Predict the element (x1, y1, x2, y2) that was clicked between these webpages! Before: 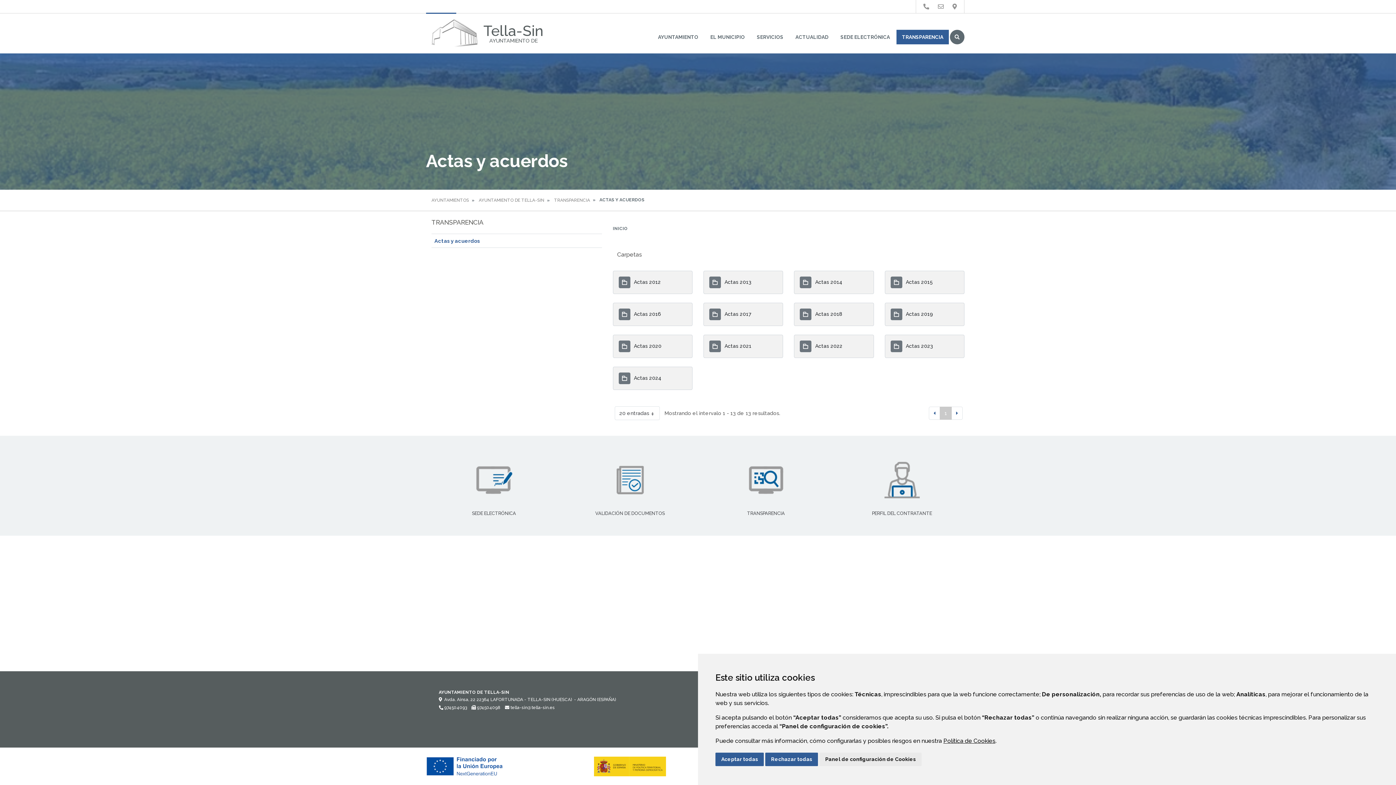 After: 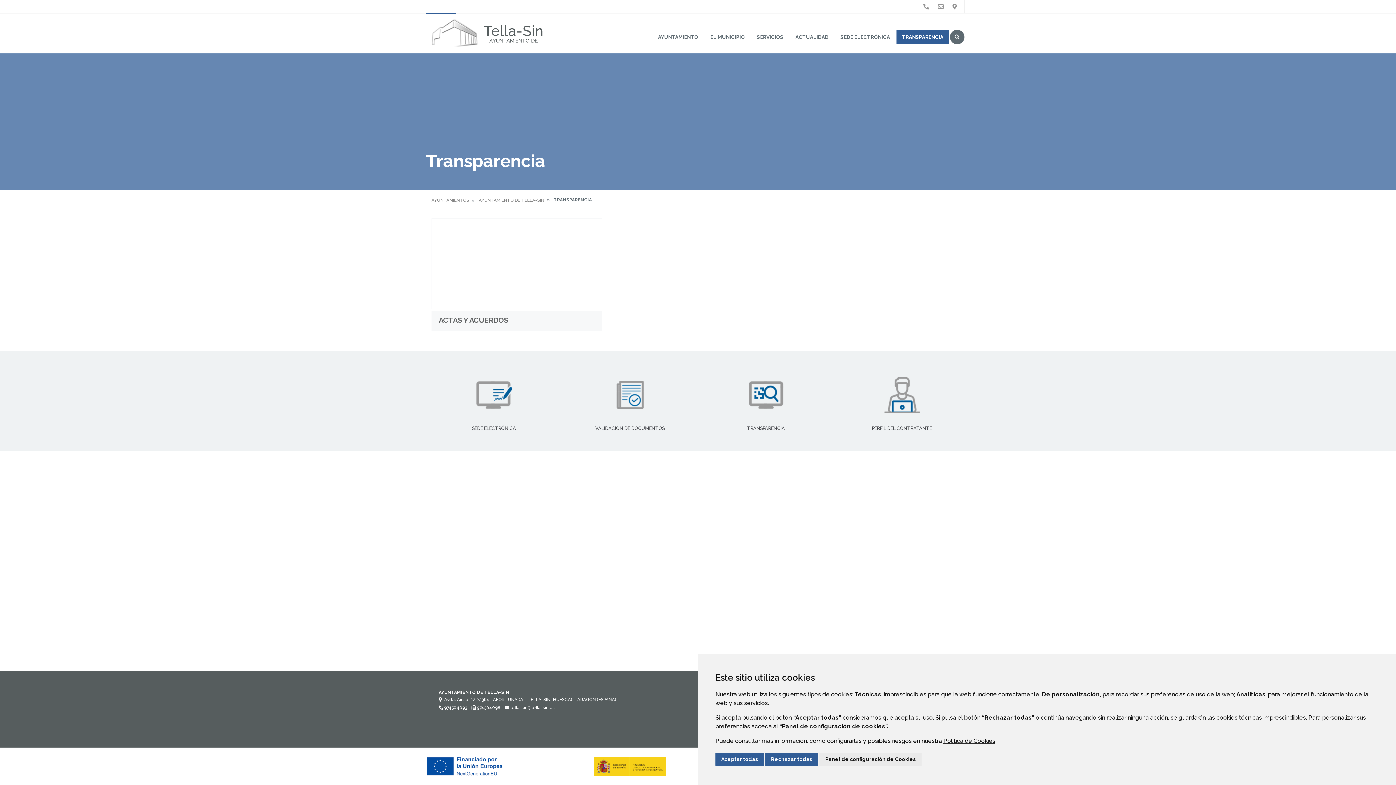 Action: bbox: (896, 29, 949, 44) label: TRANSPARENCIA